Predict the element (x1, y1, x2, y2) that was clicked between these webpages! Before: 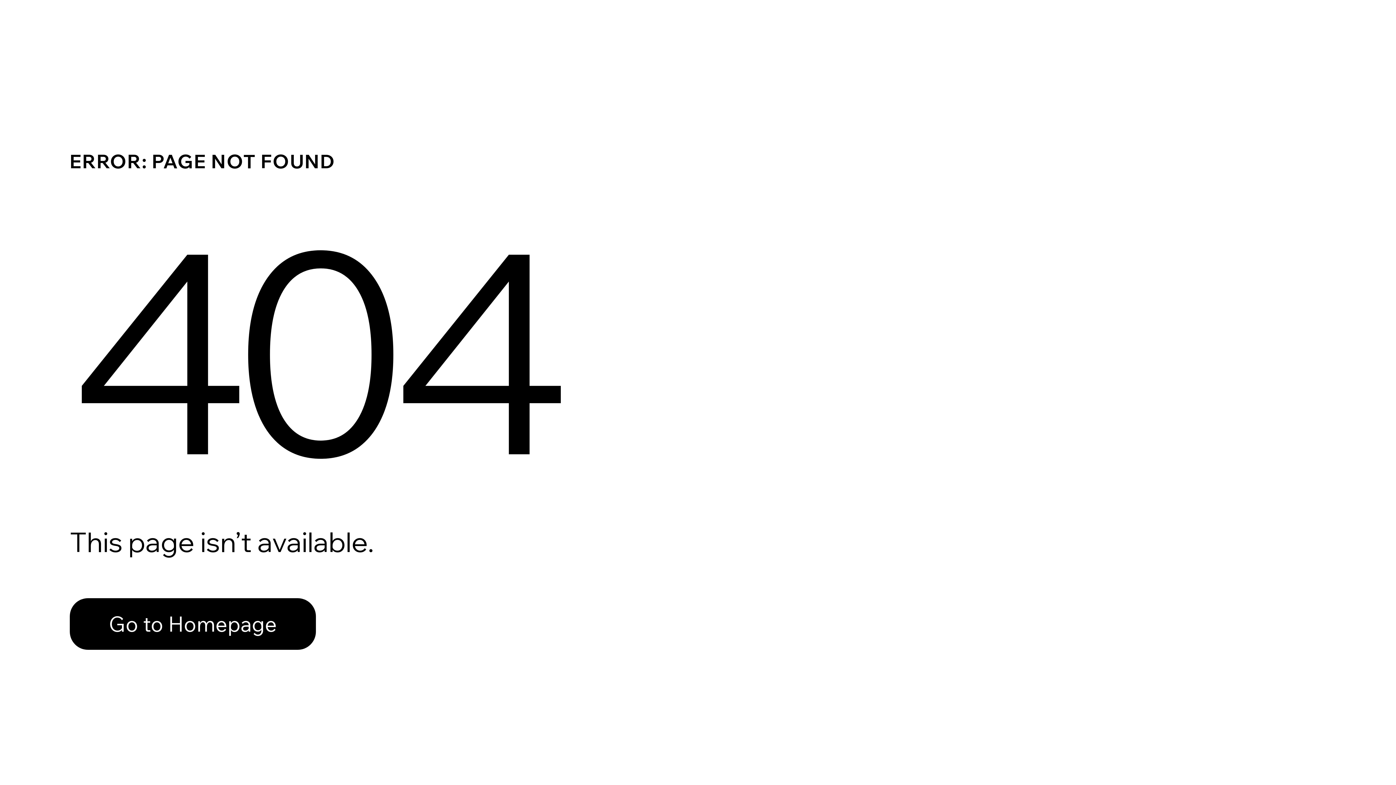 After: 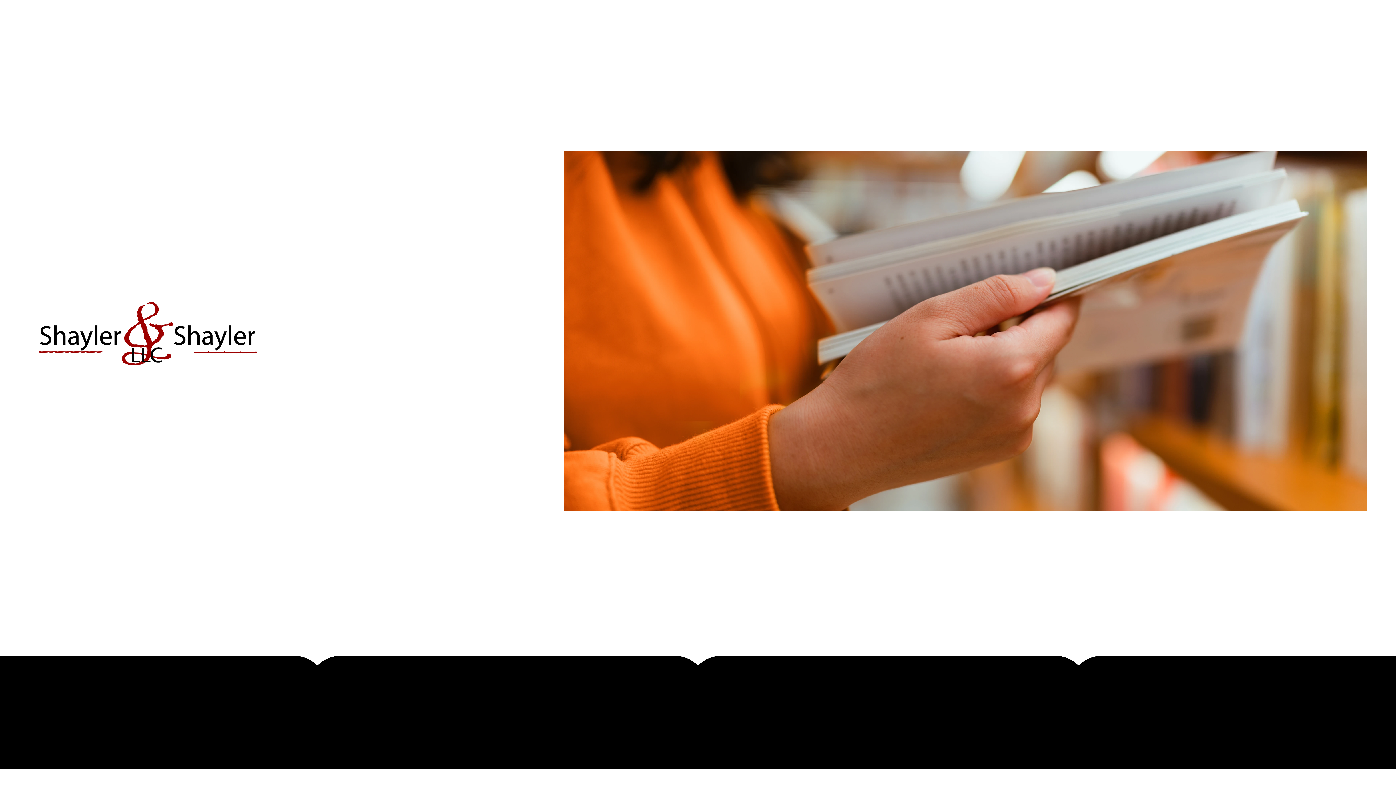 Action: label: Go to Homepage bbox: (69, 598, 316, 650)